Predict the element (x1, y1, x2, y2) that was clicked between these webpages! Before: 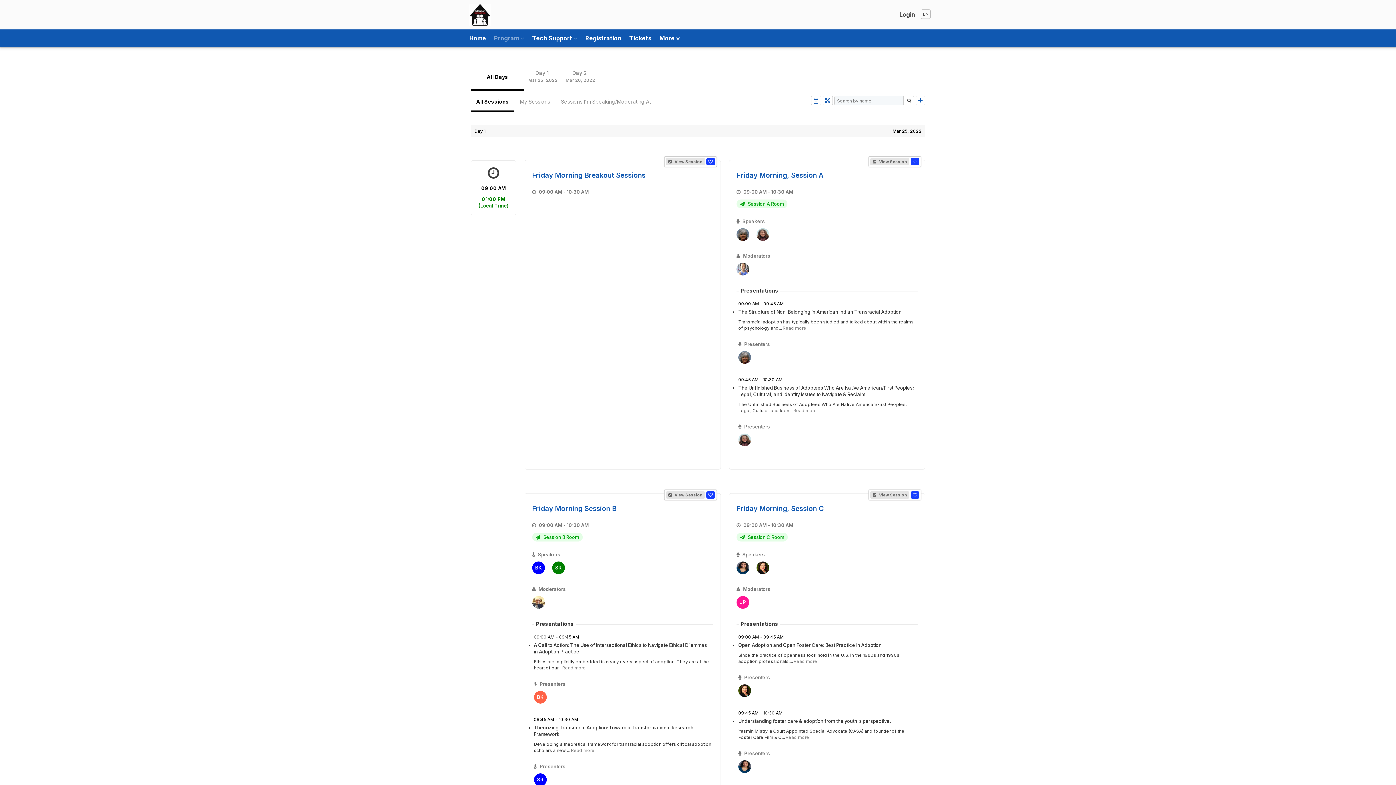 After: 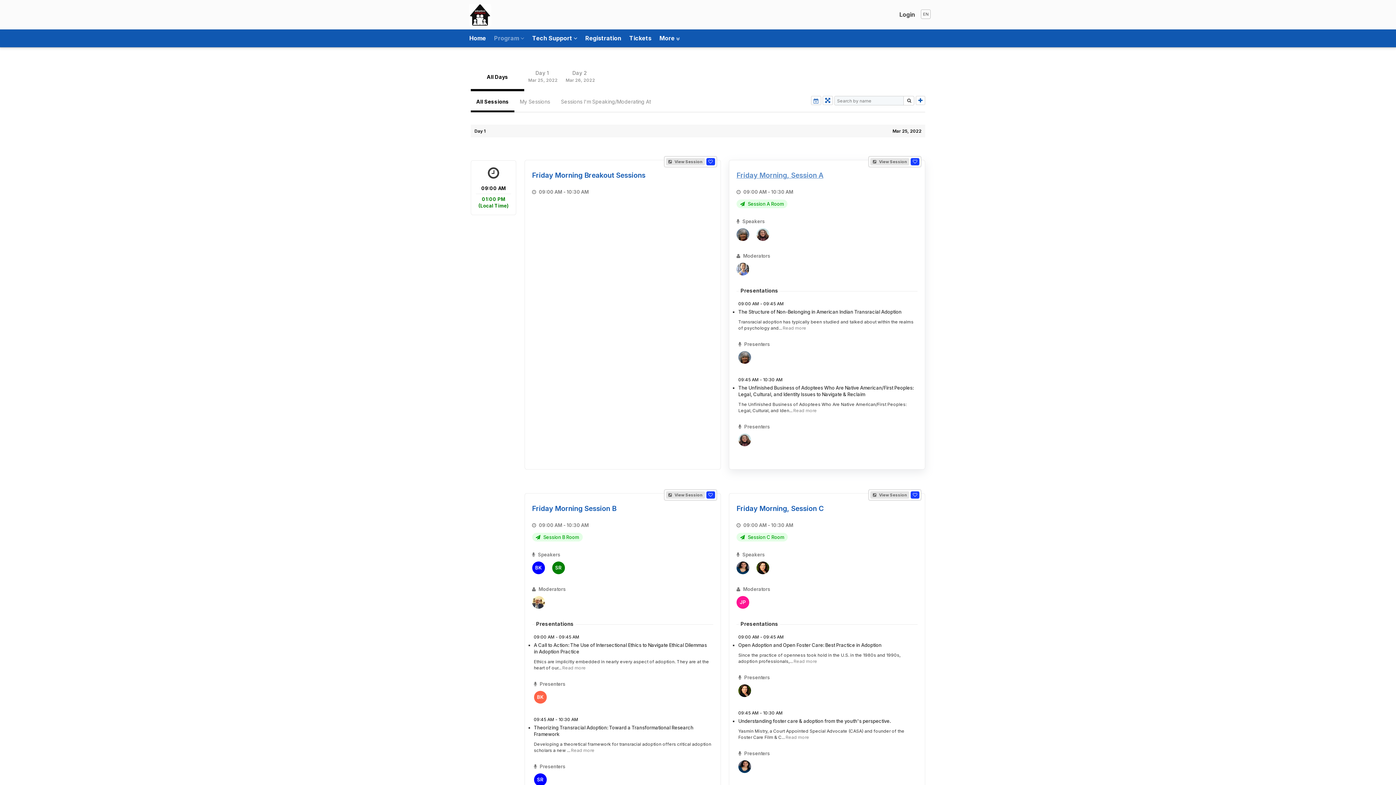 Action: bbox: (736, 171, 823, 179) label: Friday Morning, Session A